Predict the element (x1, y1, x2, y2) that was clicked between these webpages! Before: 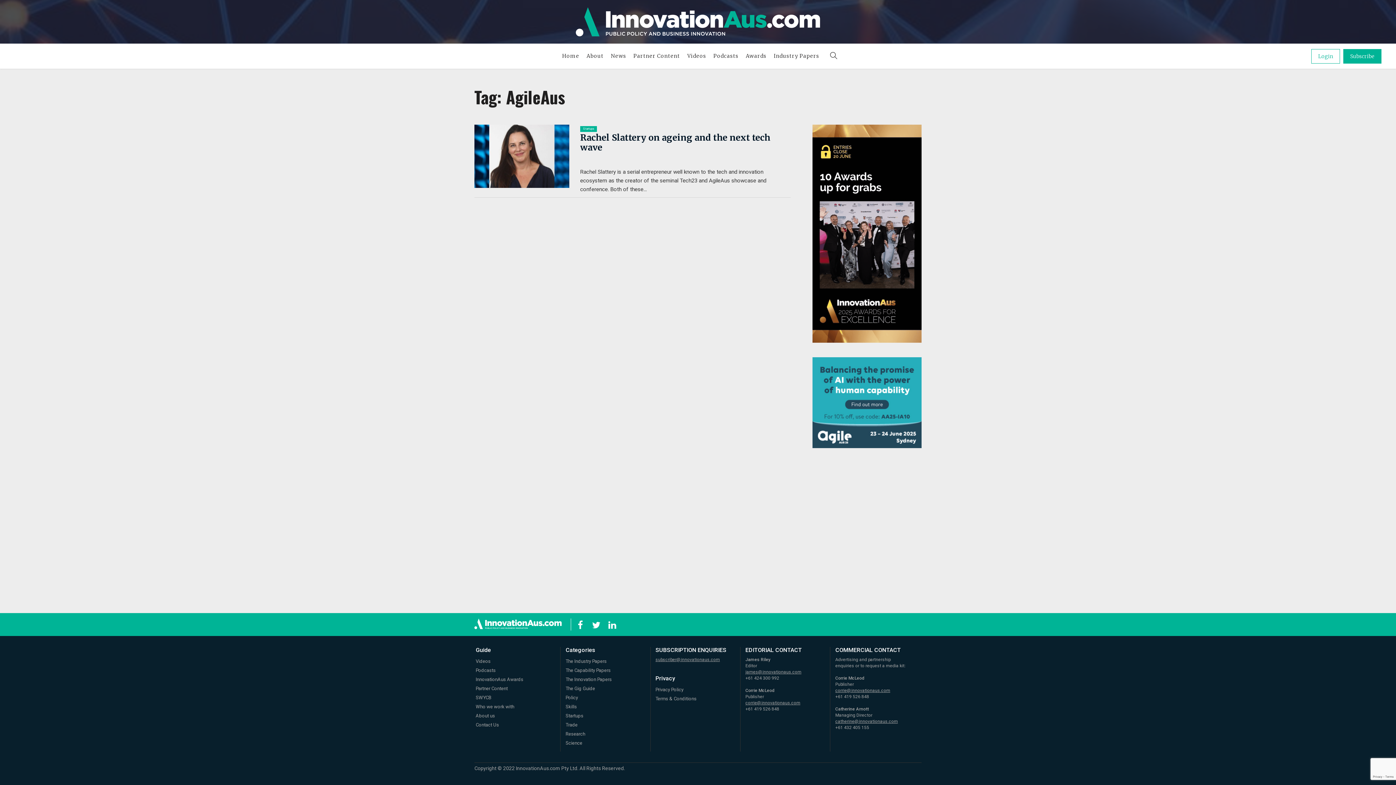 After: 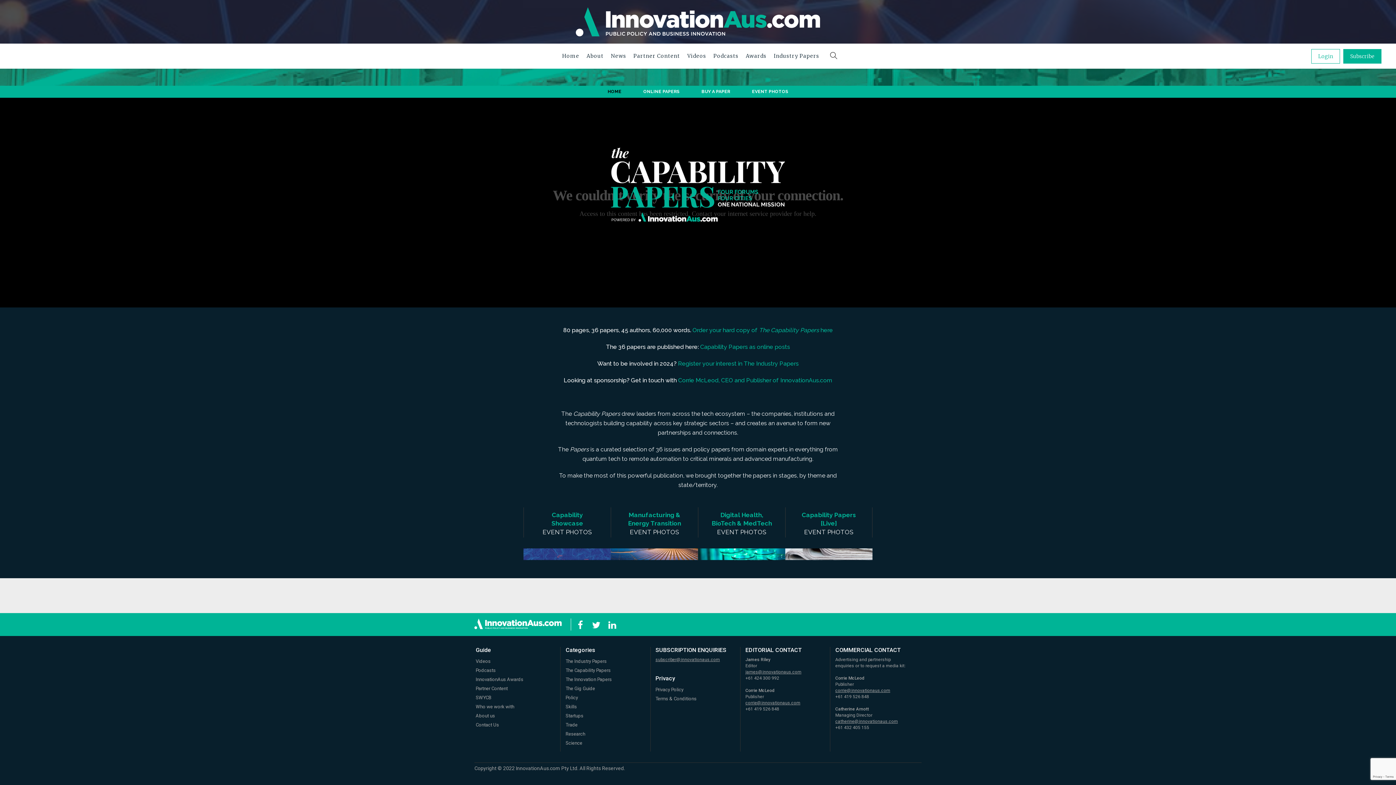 Action: label: The Capability Papers bbox: (565, 668, 610, 673)